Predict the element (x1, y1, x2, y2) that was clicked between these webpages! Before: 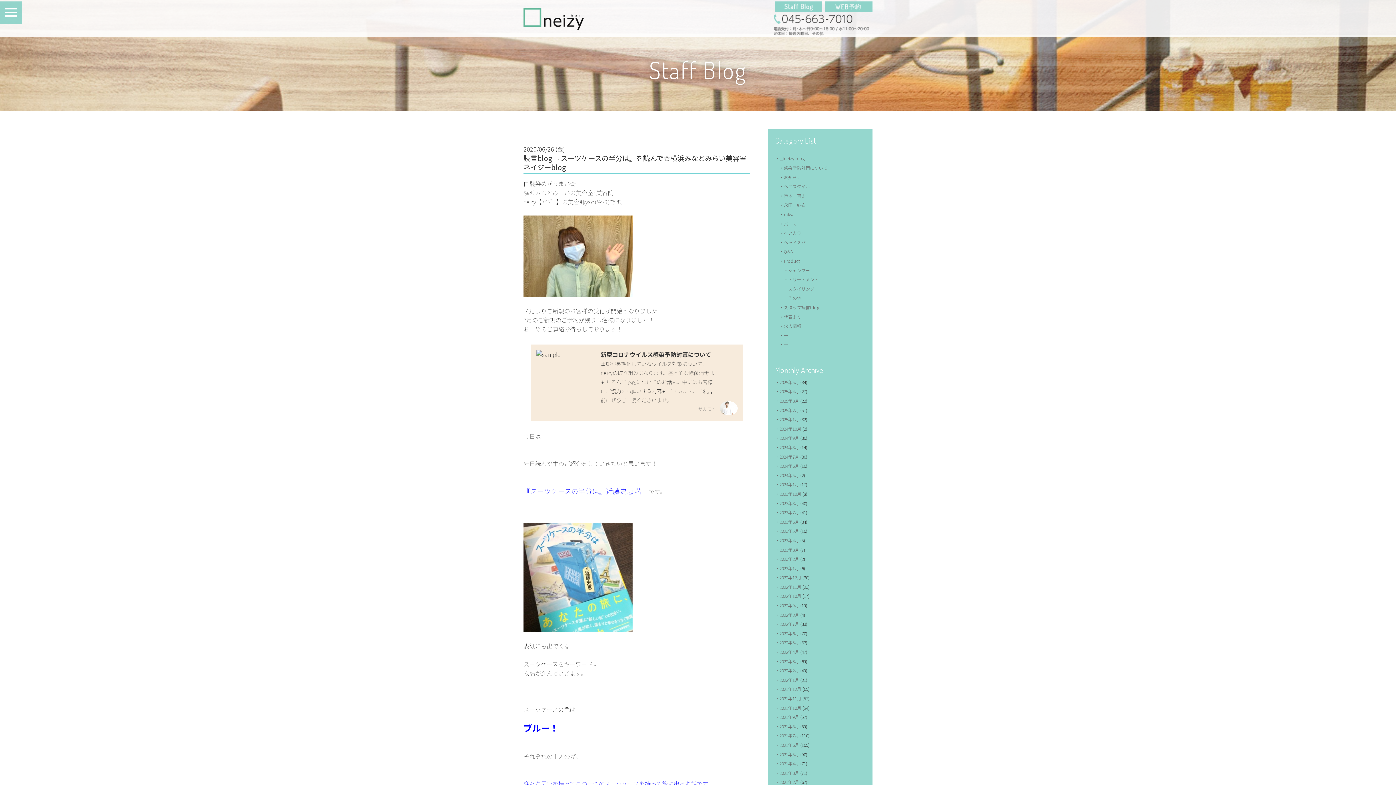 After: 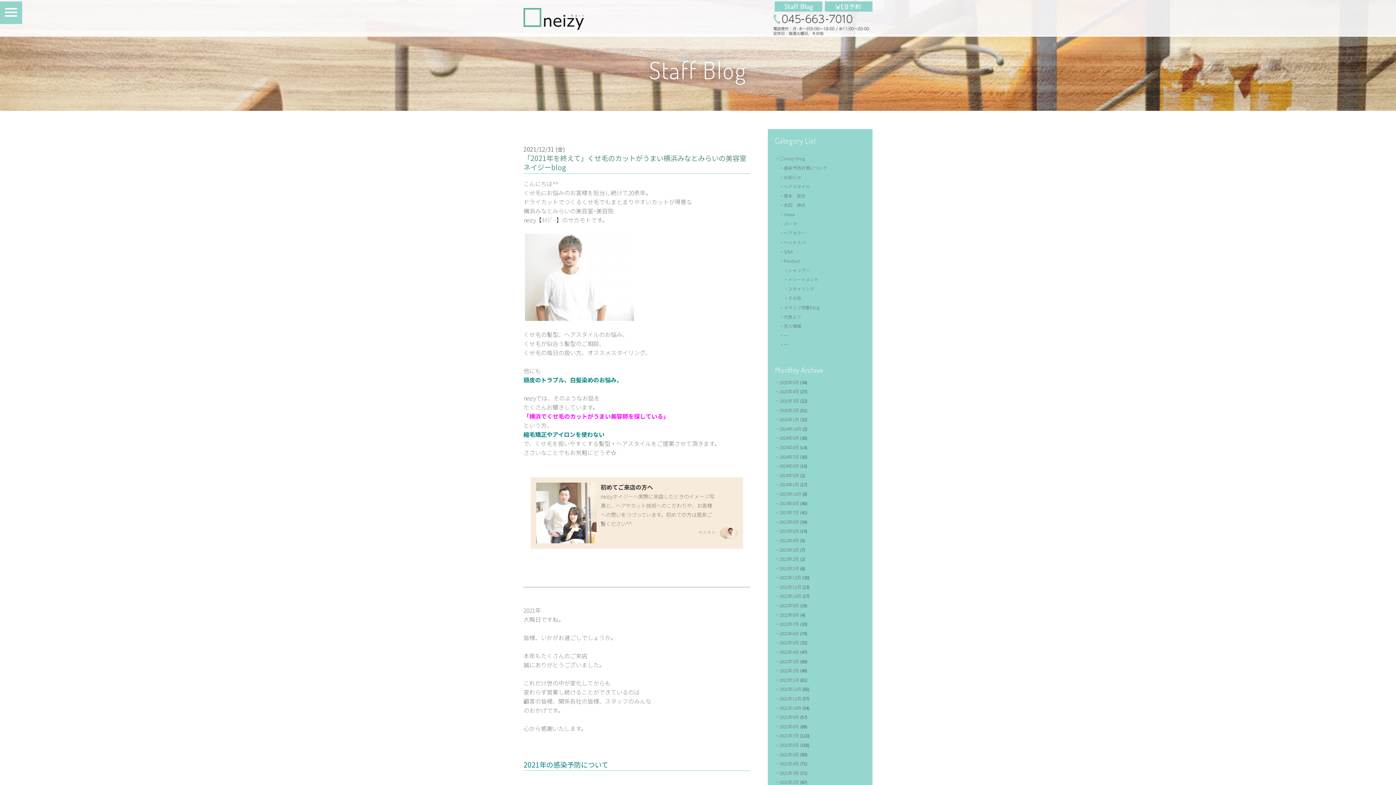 Action: label: 2021年12月 bbox: (779, 686, 801, 692)